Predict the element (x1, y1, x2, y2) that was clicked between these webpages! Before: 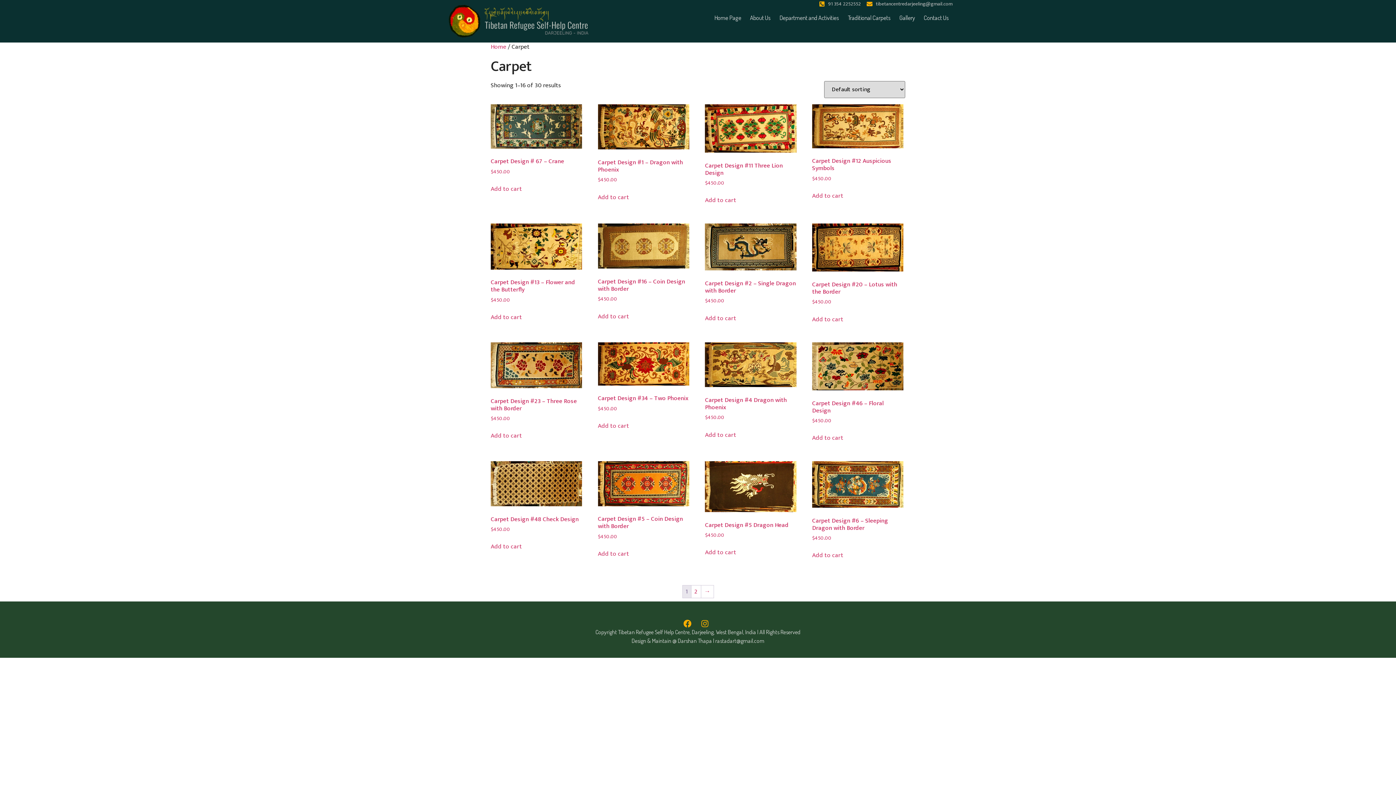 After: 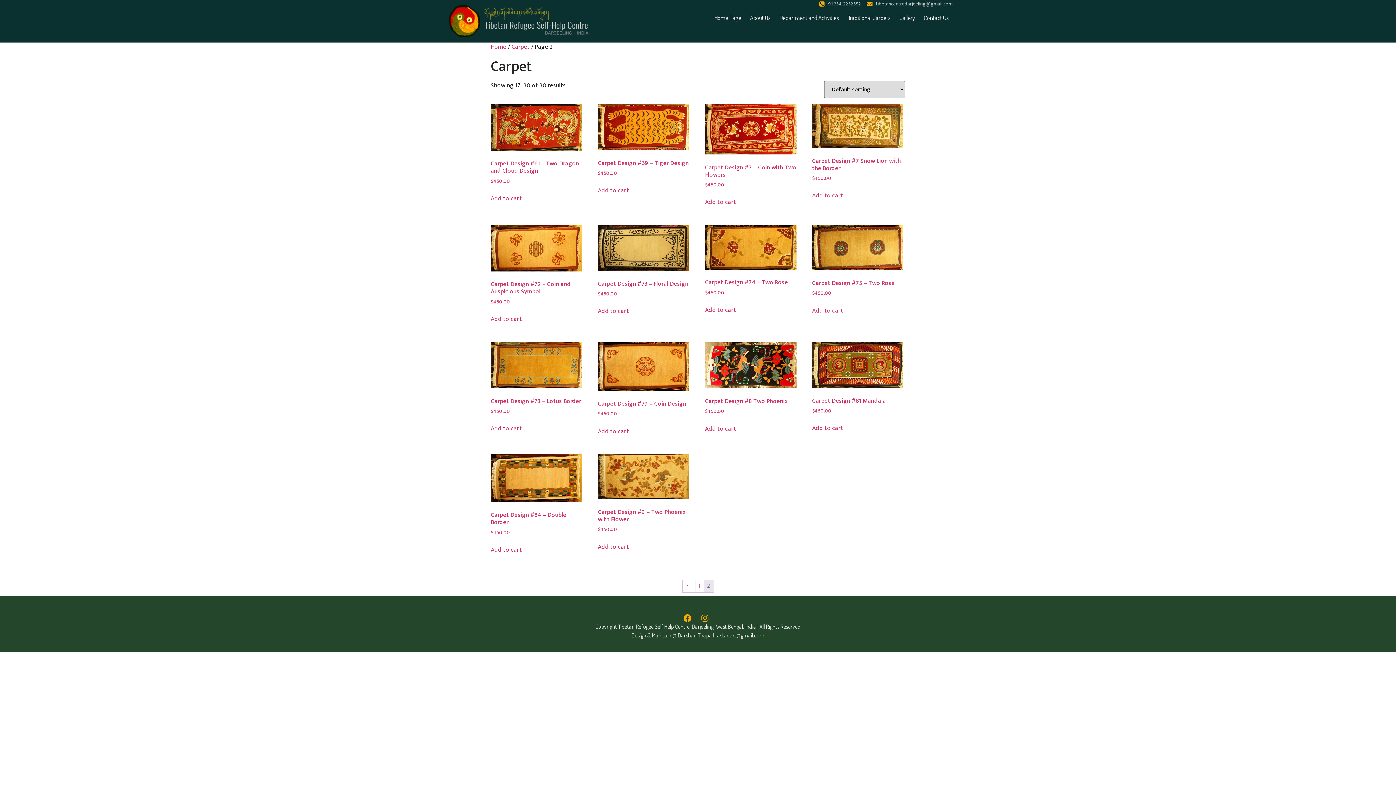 Action: bbox: (691, 585, 700, 598) label: Page 2